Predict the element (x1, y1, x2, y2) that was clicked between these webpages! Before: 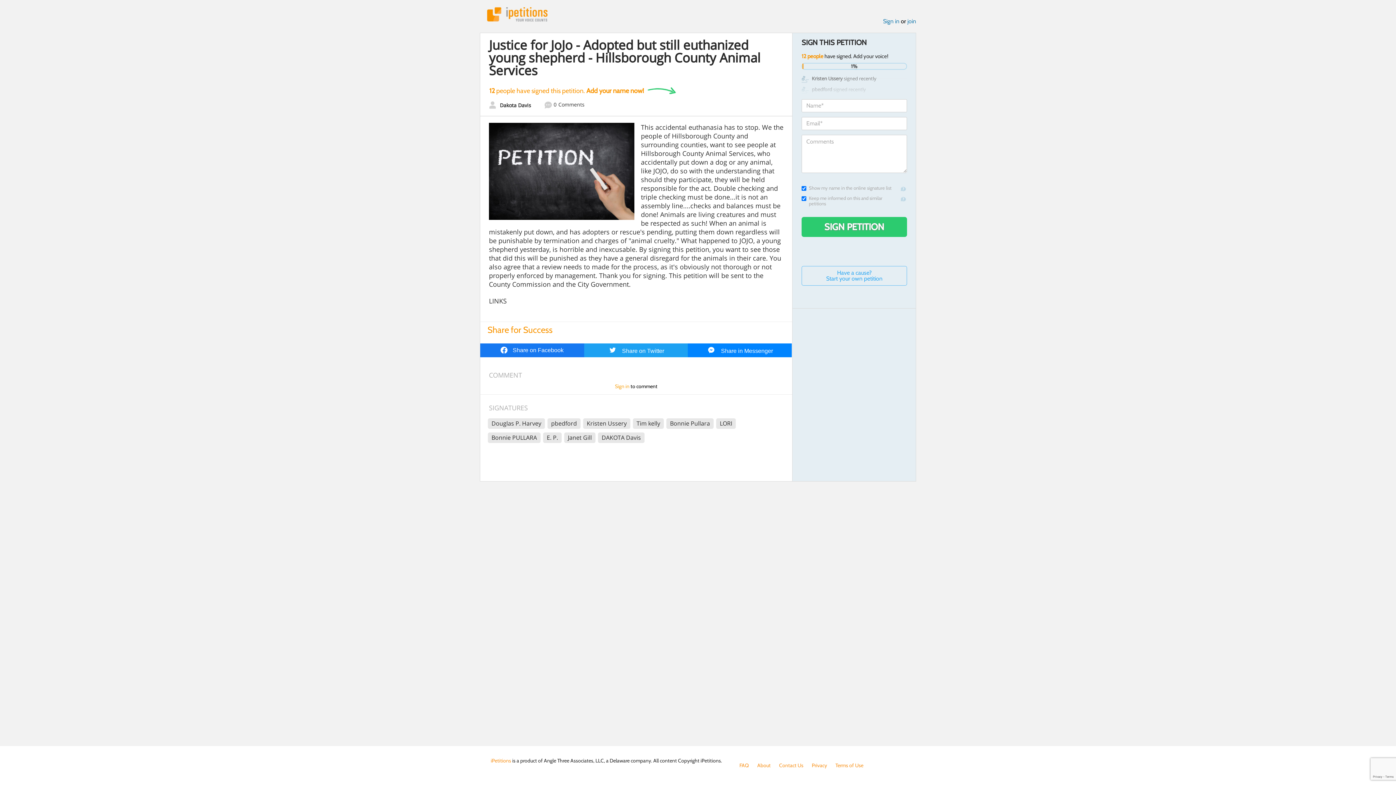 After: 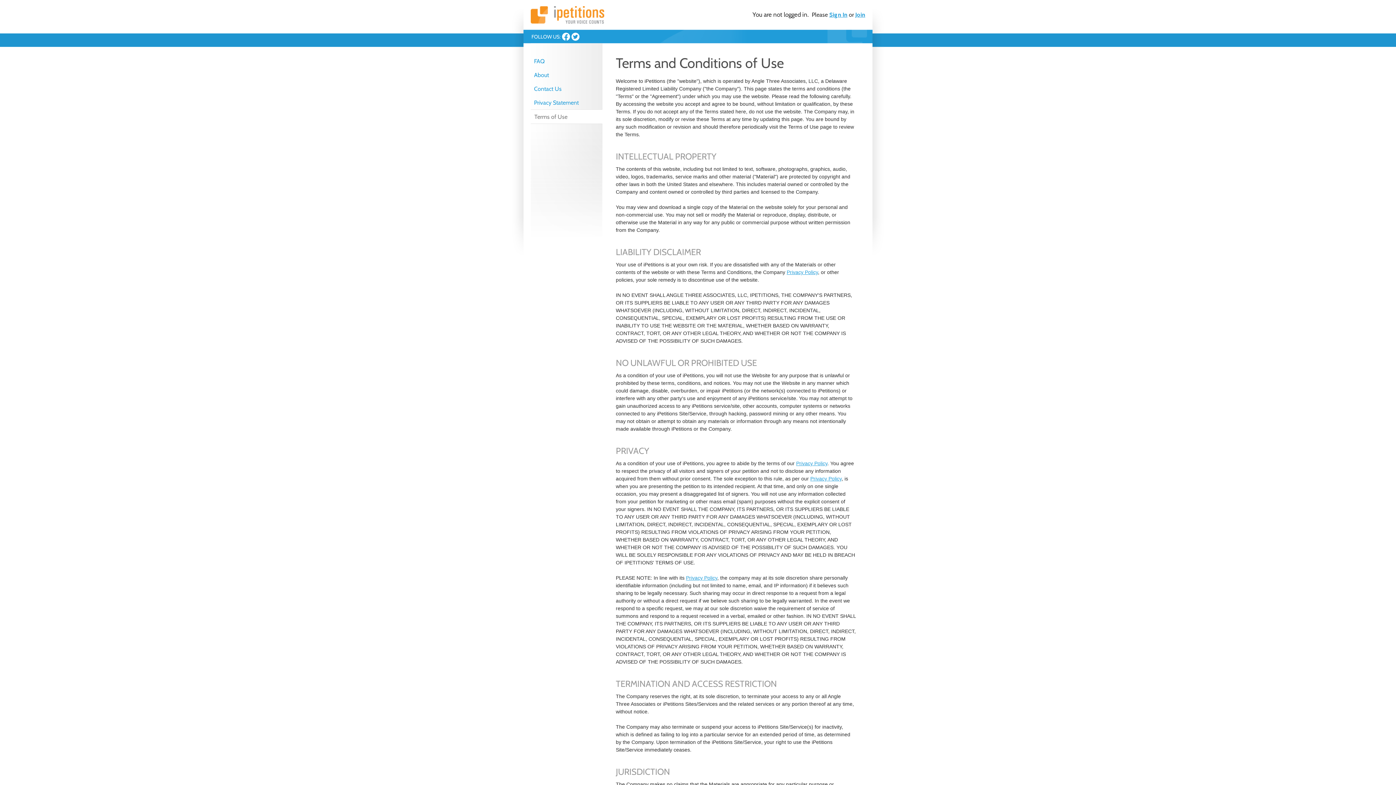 Action: bbox: (835, 762, 863, 769) label: Terms of Use